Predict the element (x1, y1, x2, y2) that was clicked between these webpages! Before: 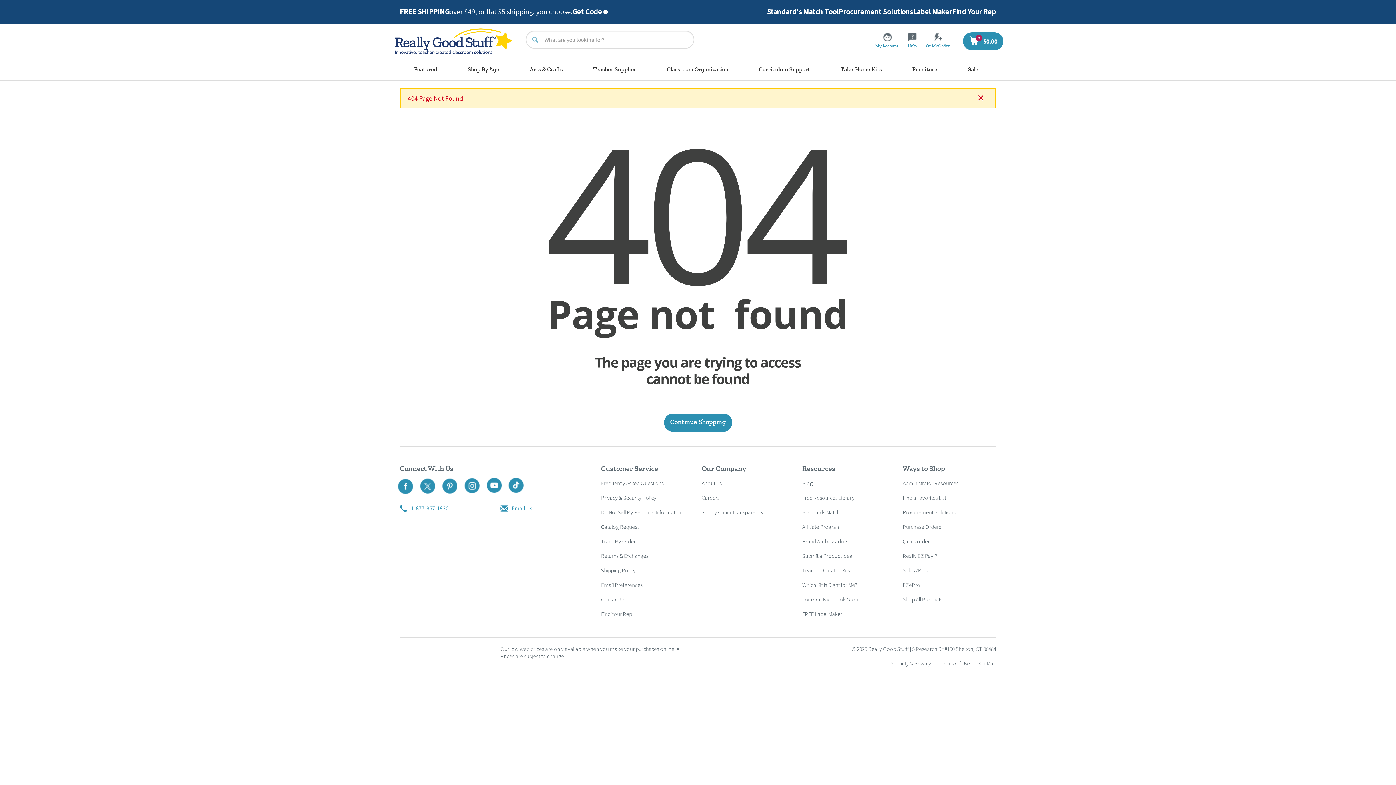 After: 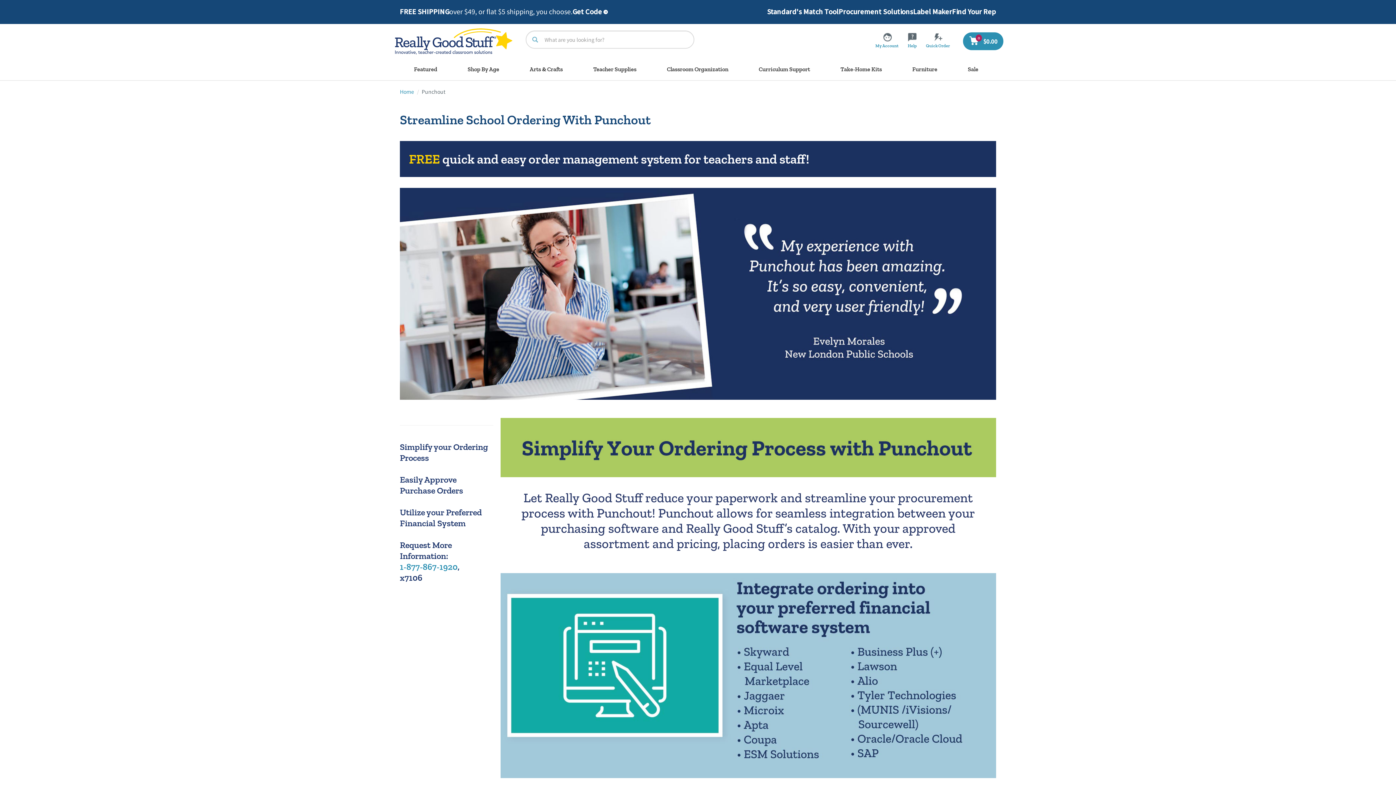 Action: bbox: (903, 509, 955, 515) label: Procurement Solutions